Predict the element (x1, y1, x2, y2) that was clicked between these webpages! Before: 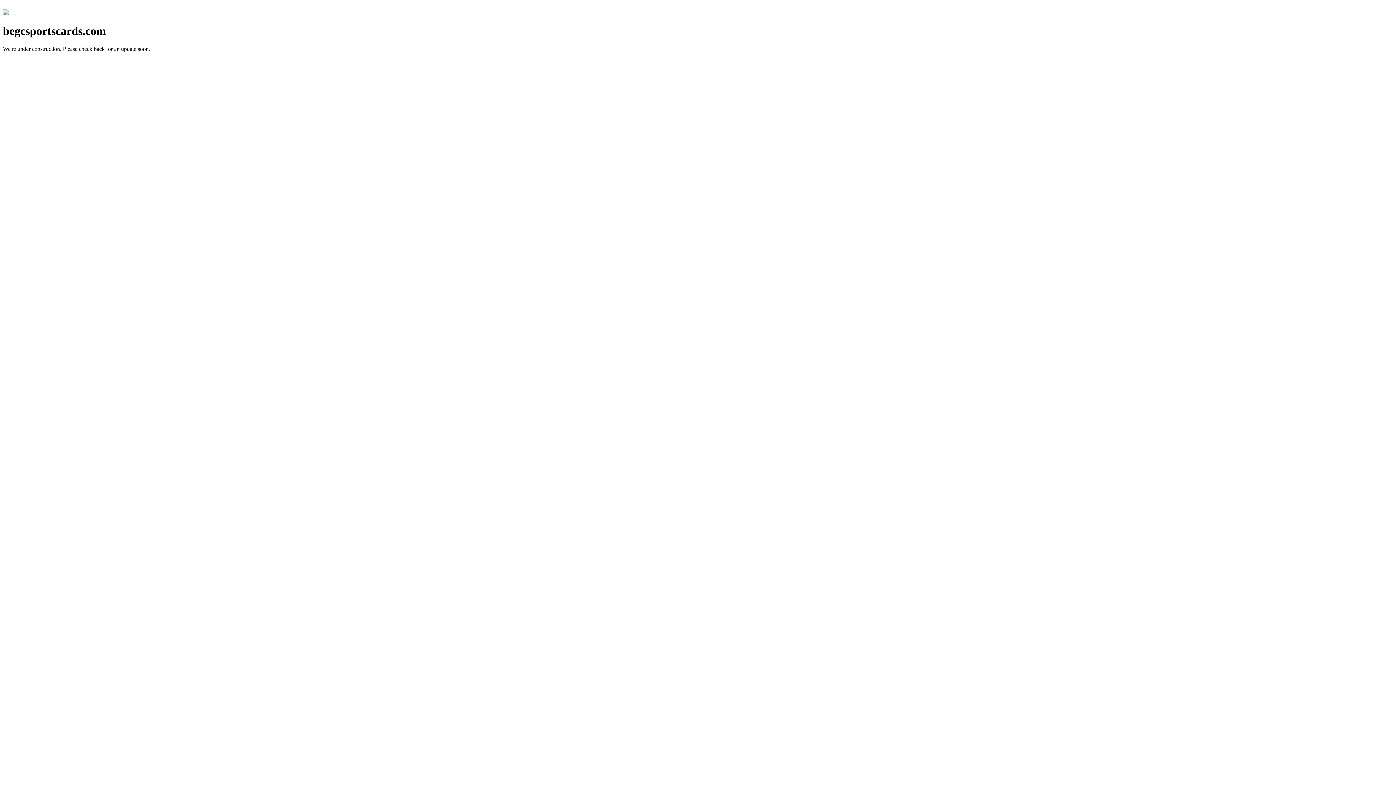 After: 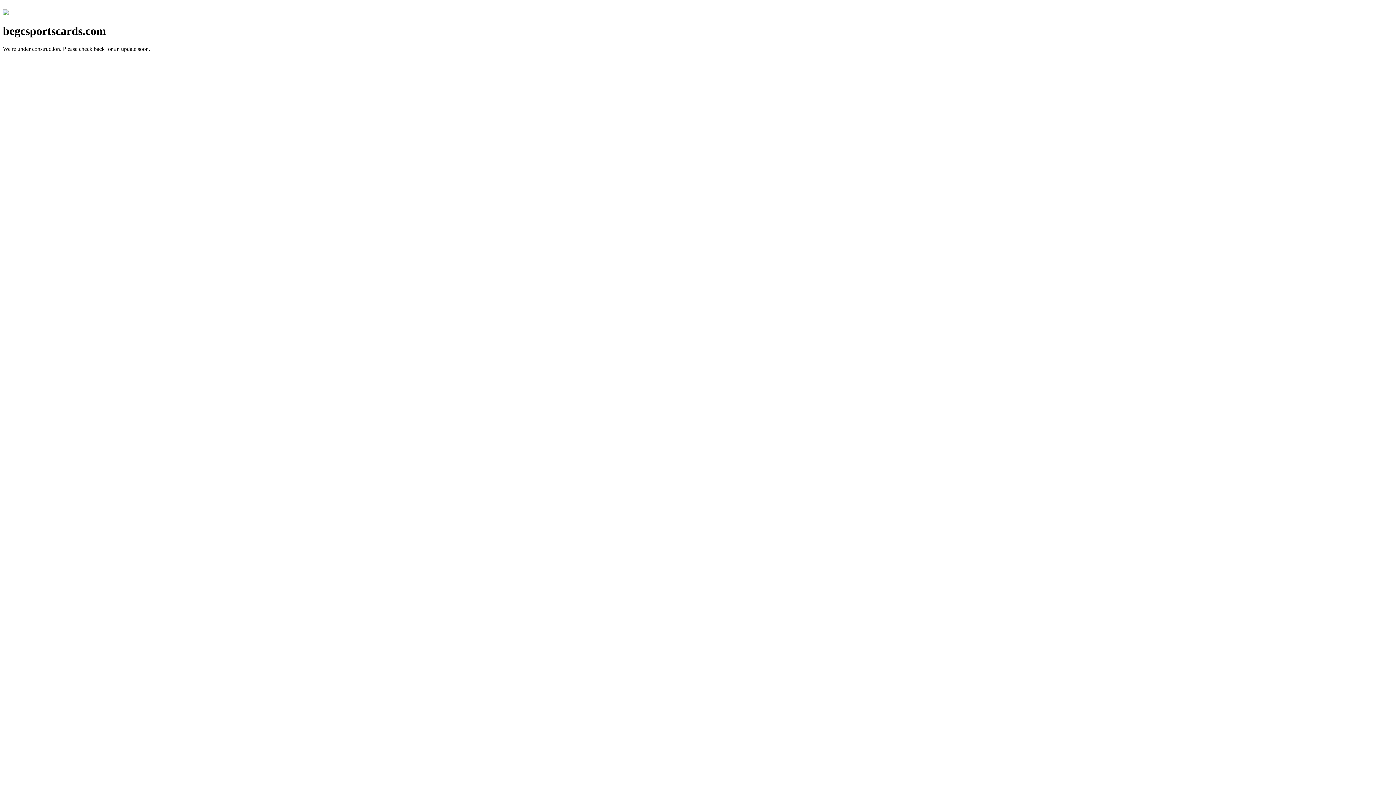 Action: bbox: (2, 10, 8, 16)